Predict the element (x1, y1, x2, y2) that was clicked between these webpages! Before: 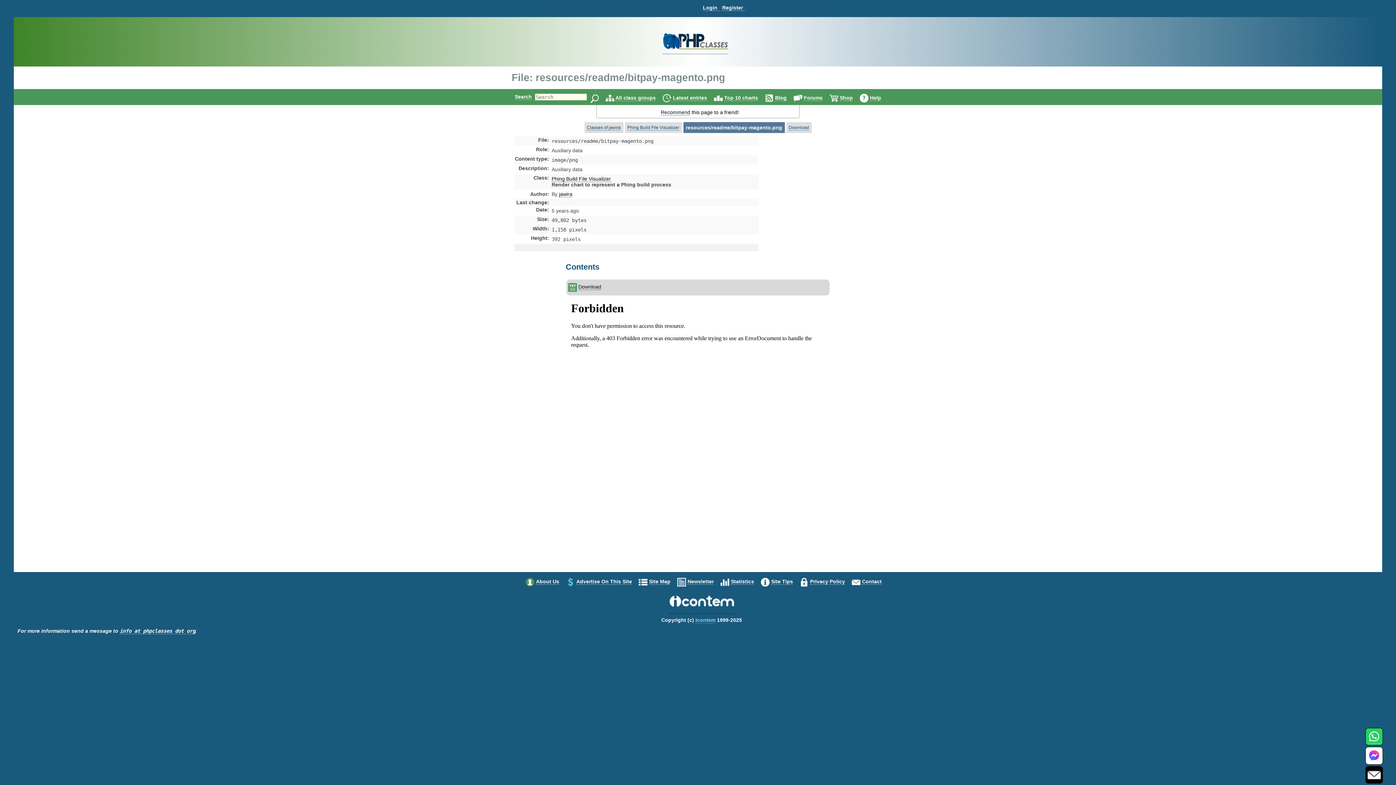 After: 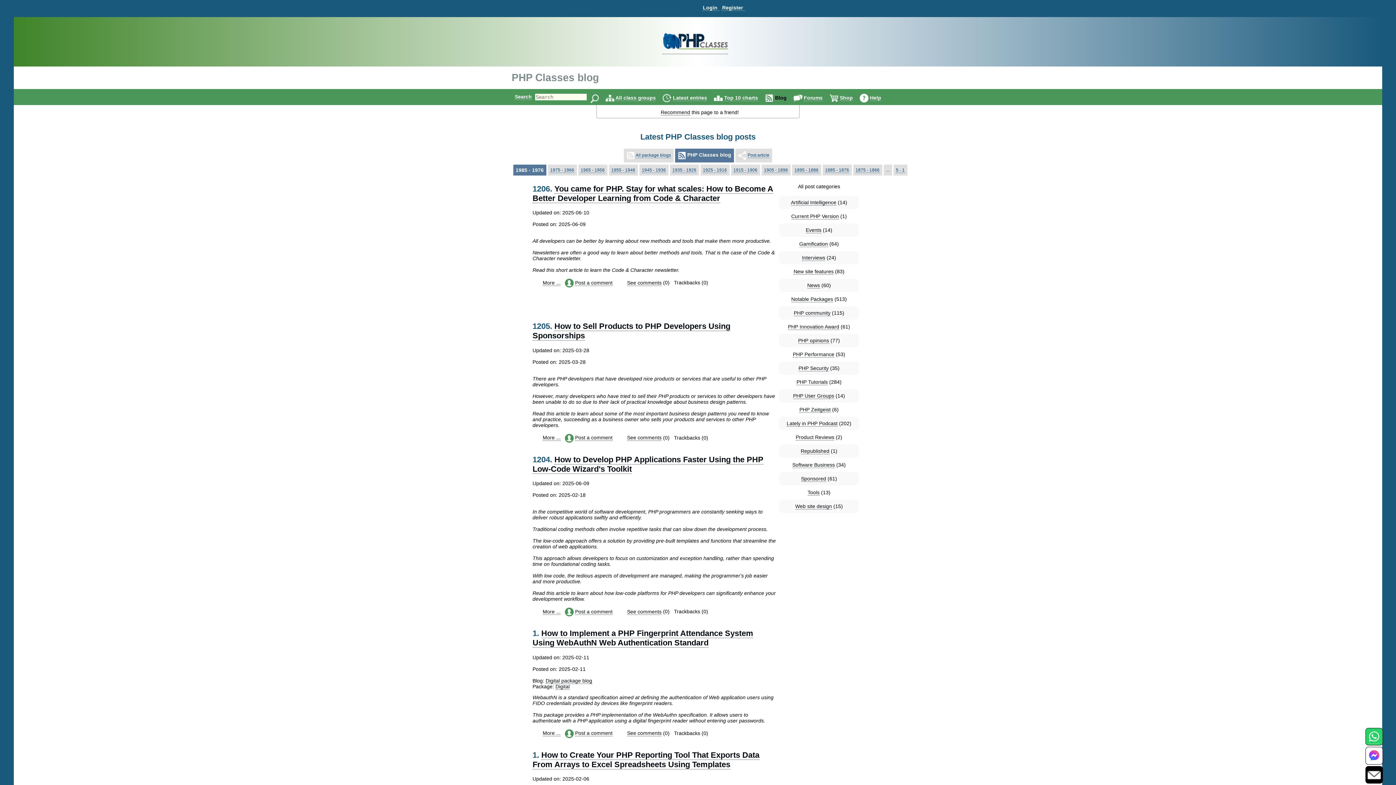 Action: bbox: (775, 94, 786, 101) label: Blog